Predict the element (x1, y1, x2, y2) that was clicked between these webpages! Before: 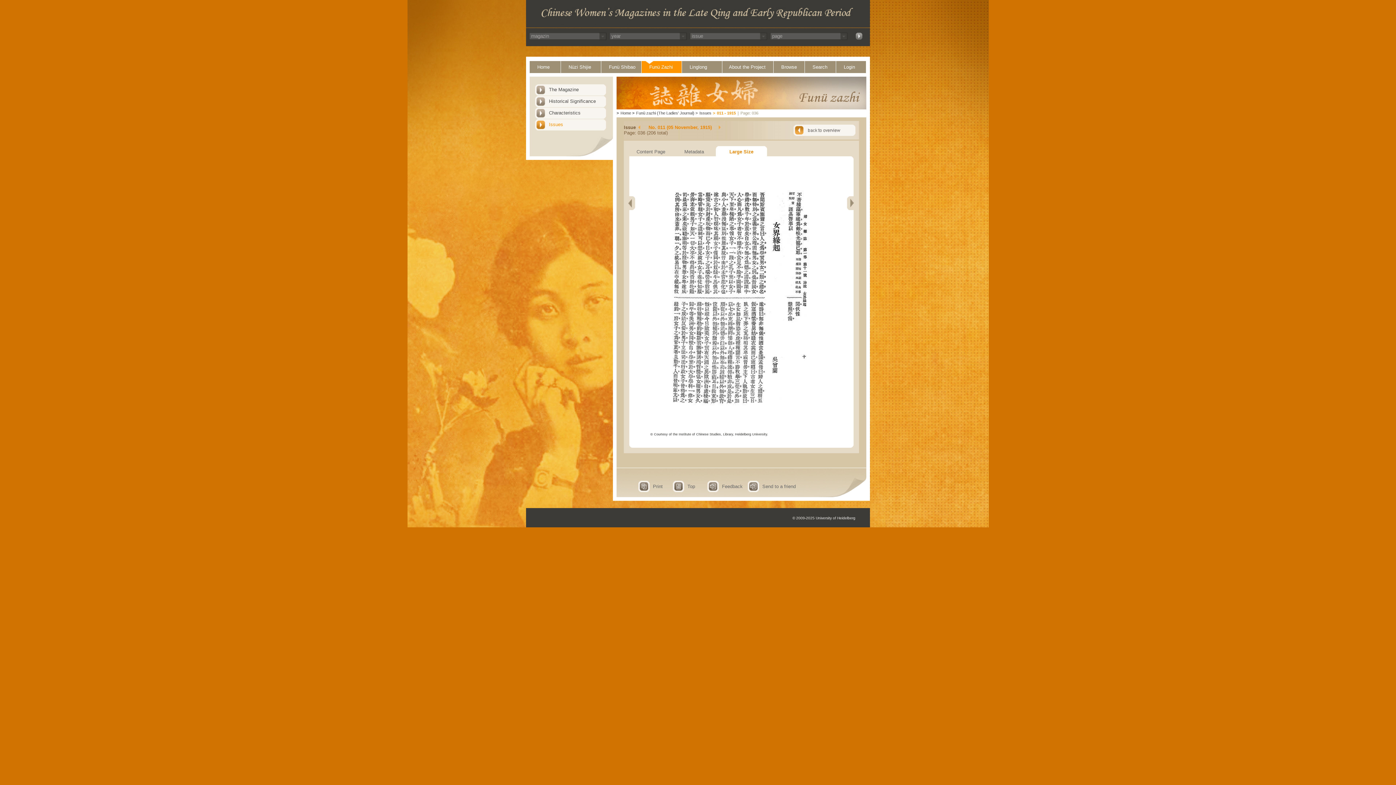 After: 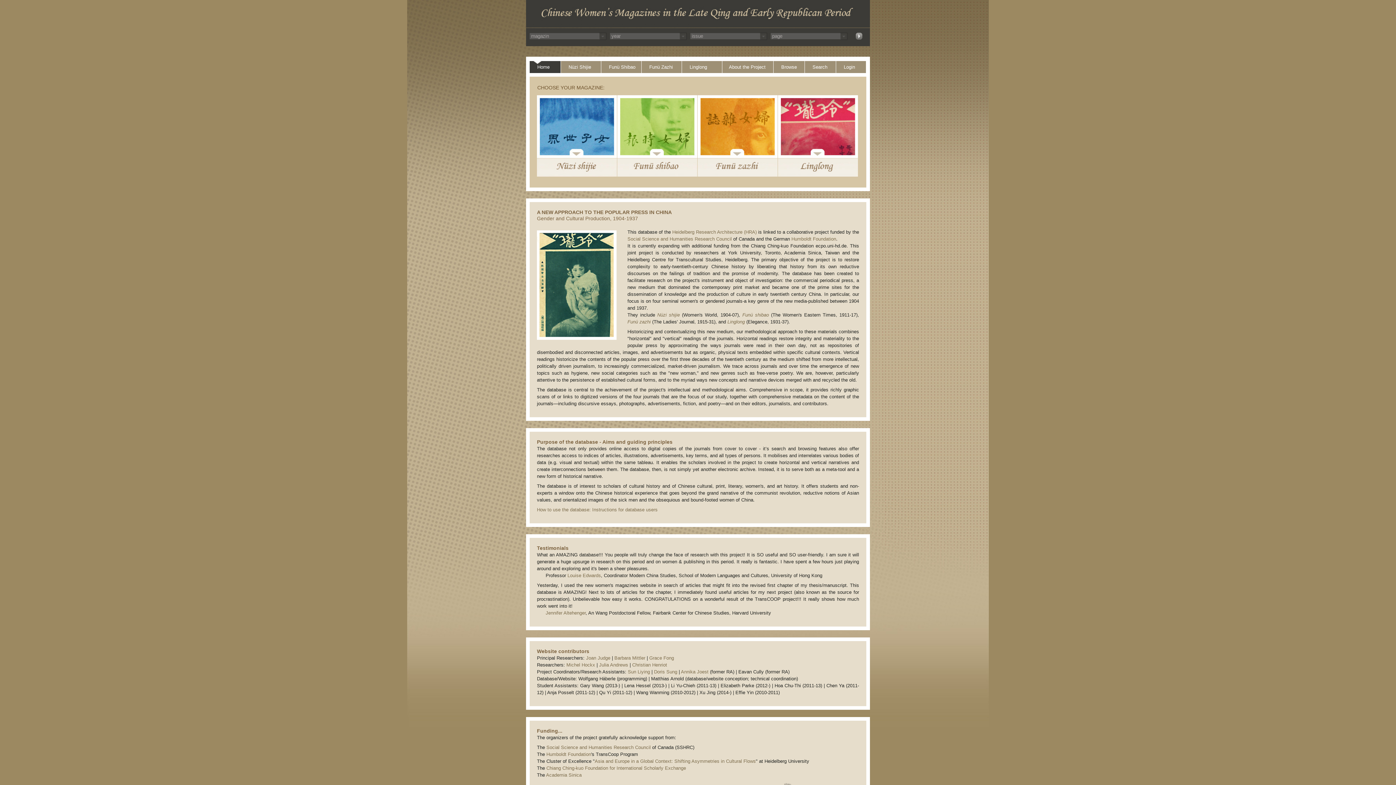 Action: bbox: (620, 110, 631, 115) label: Home